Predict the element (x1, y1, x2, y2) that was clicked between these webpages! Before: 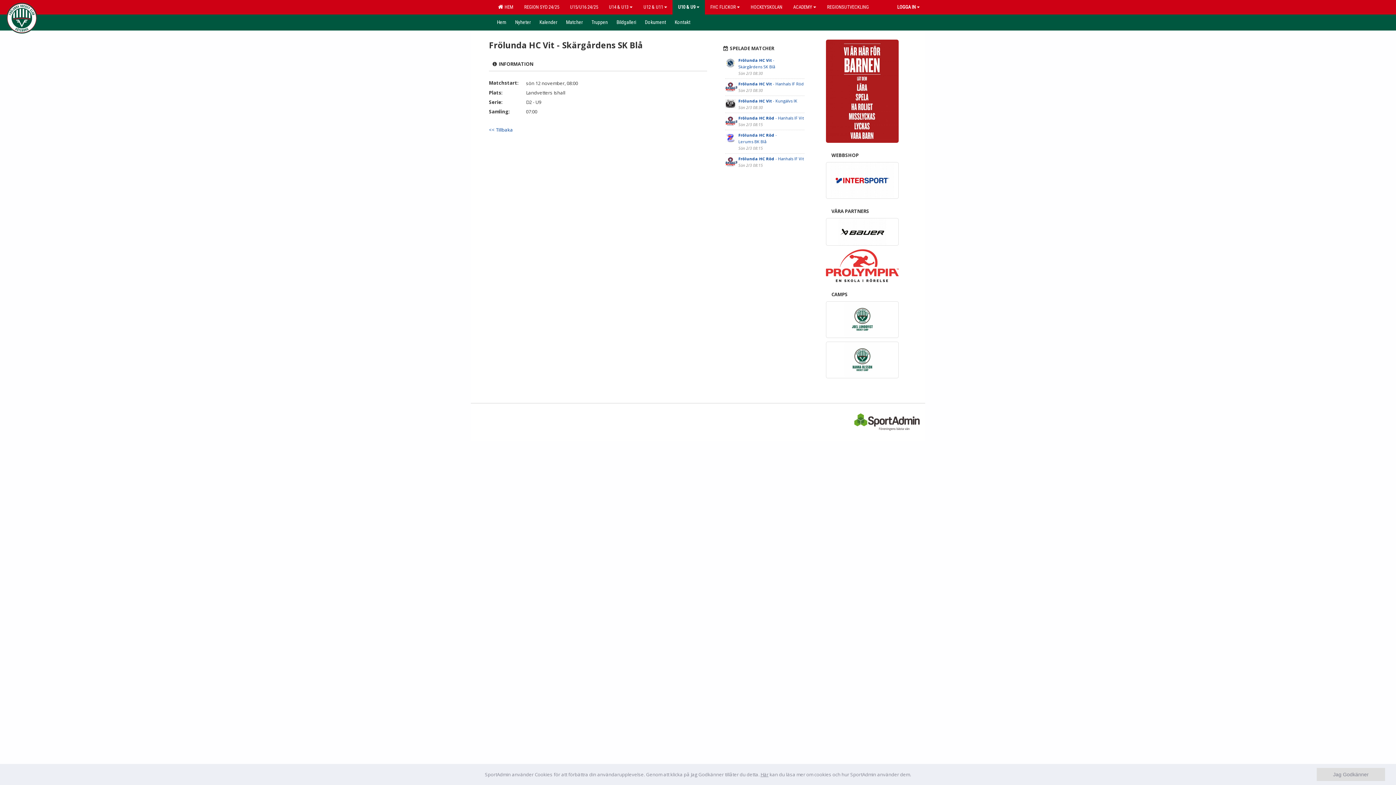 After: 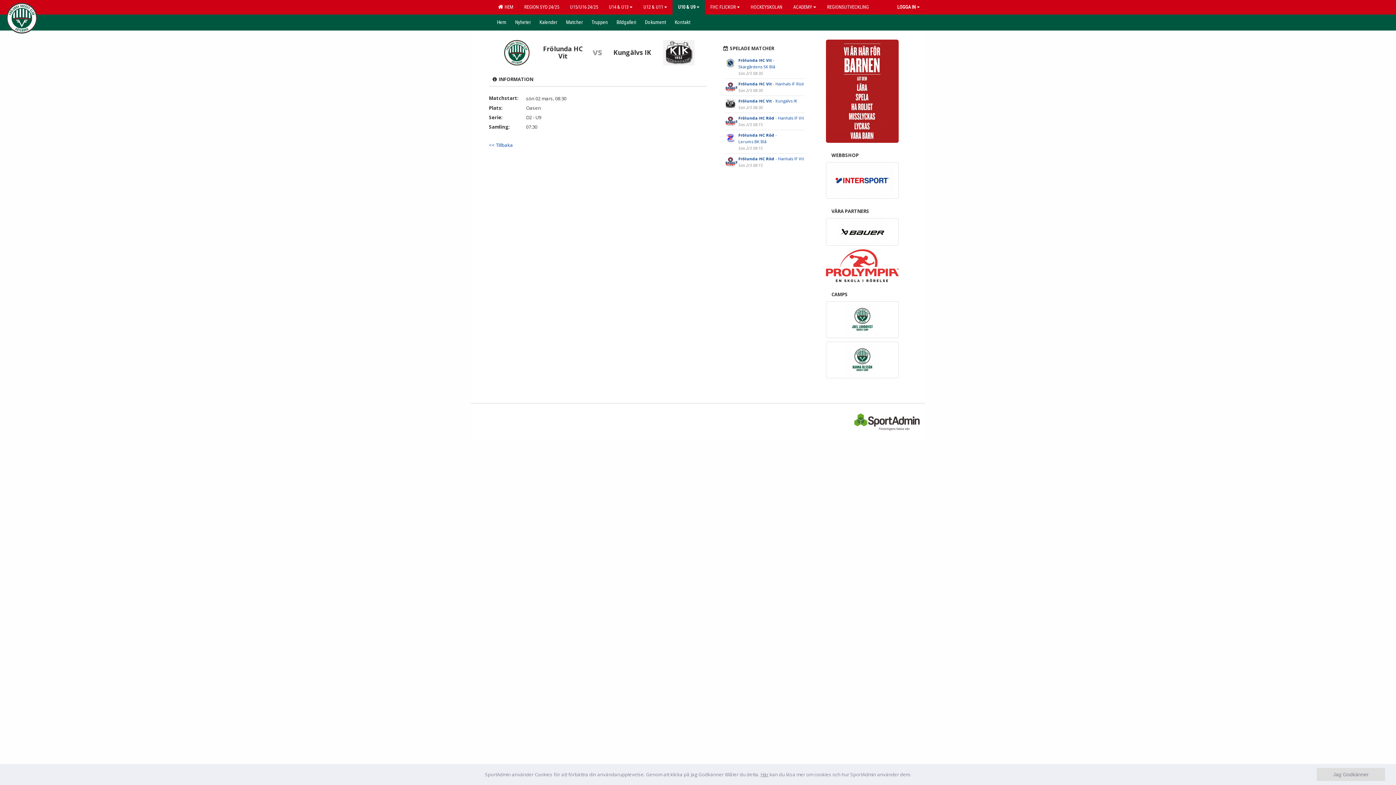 Action: bbox: (738, 98, 797, 103) label: Frölunda HC Vit - Kungälvs IK